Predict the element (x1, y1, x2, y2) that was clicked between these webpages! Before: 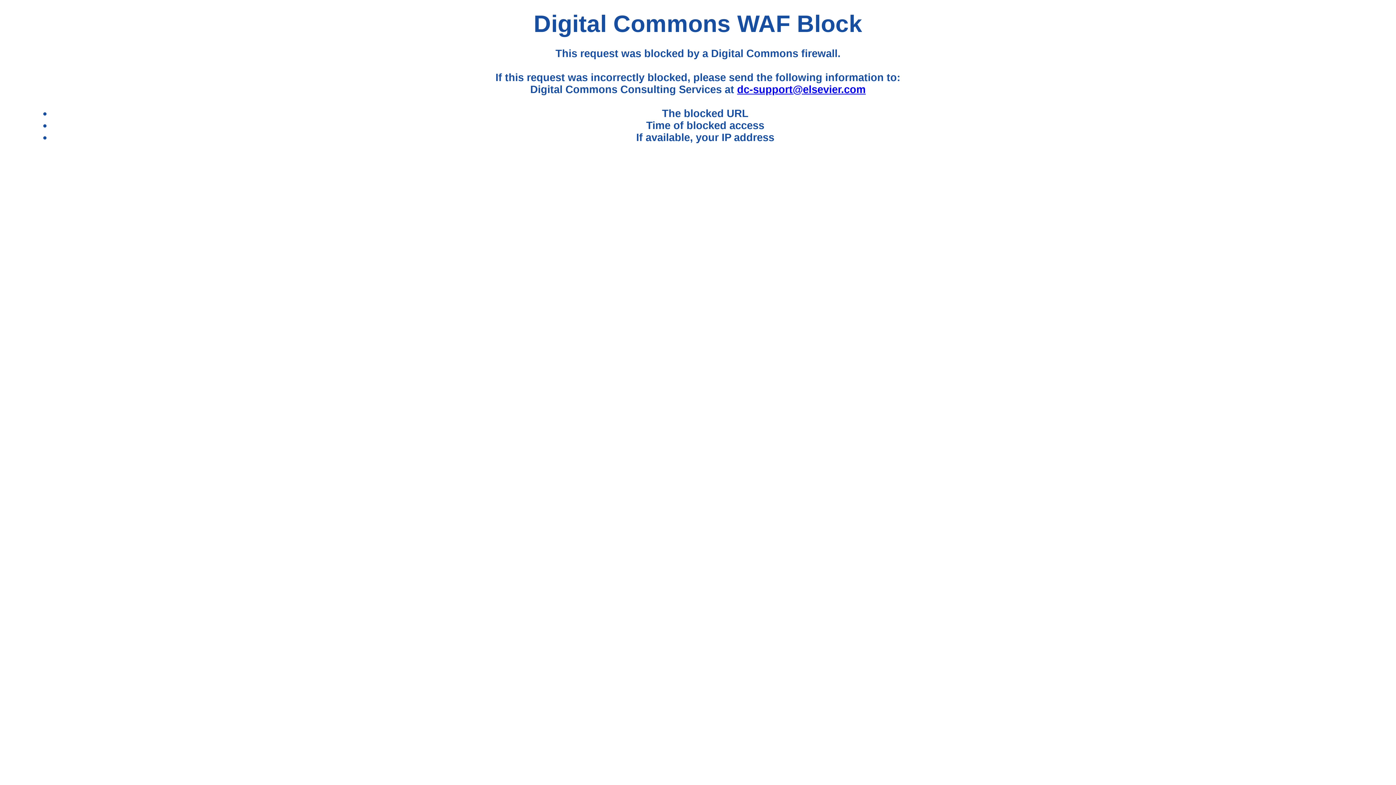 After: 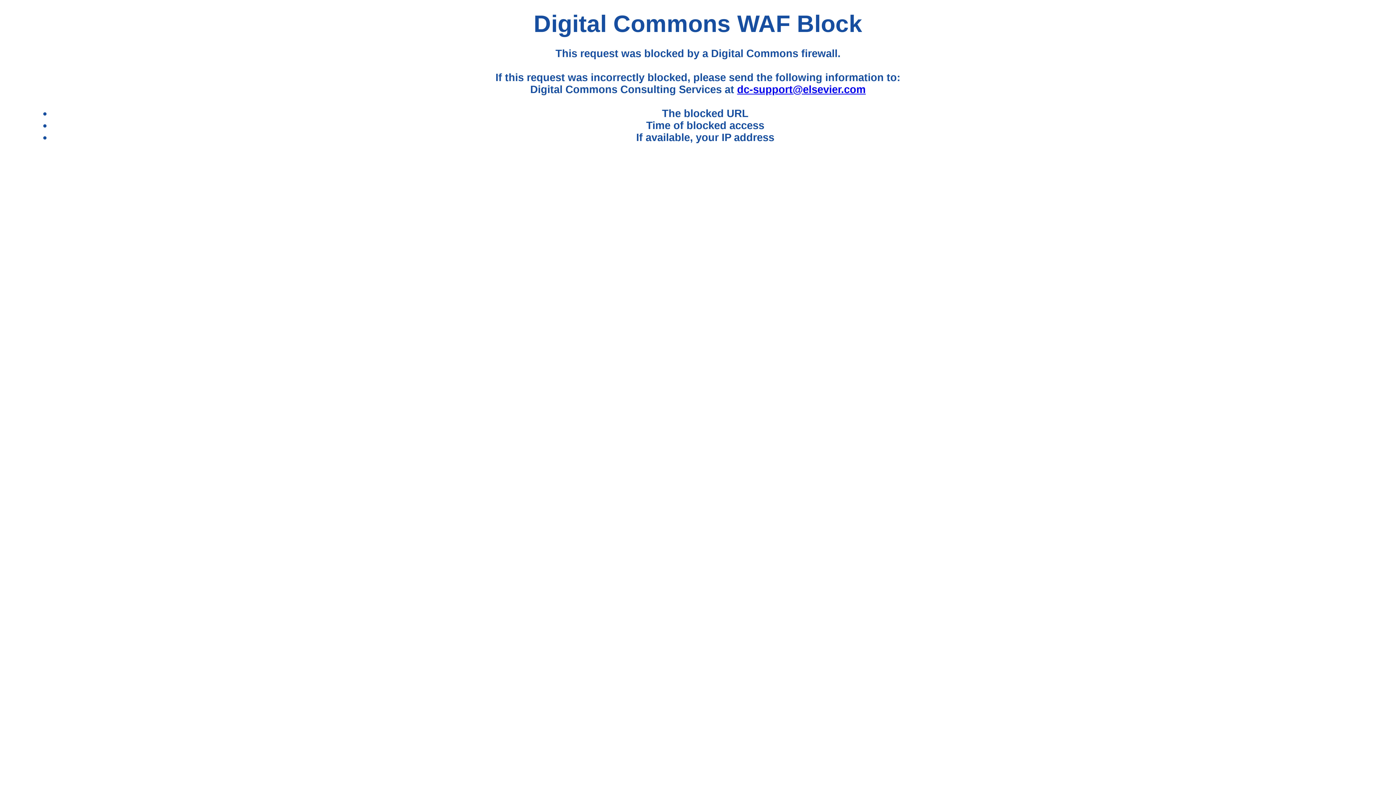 Action: label: dc-support@elsevier.com bbox: (737, 83, 865, 95)